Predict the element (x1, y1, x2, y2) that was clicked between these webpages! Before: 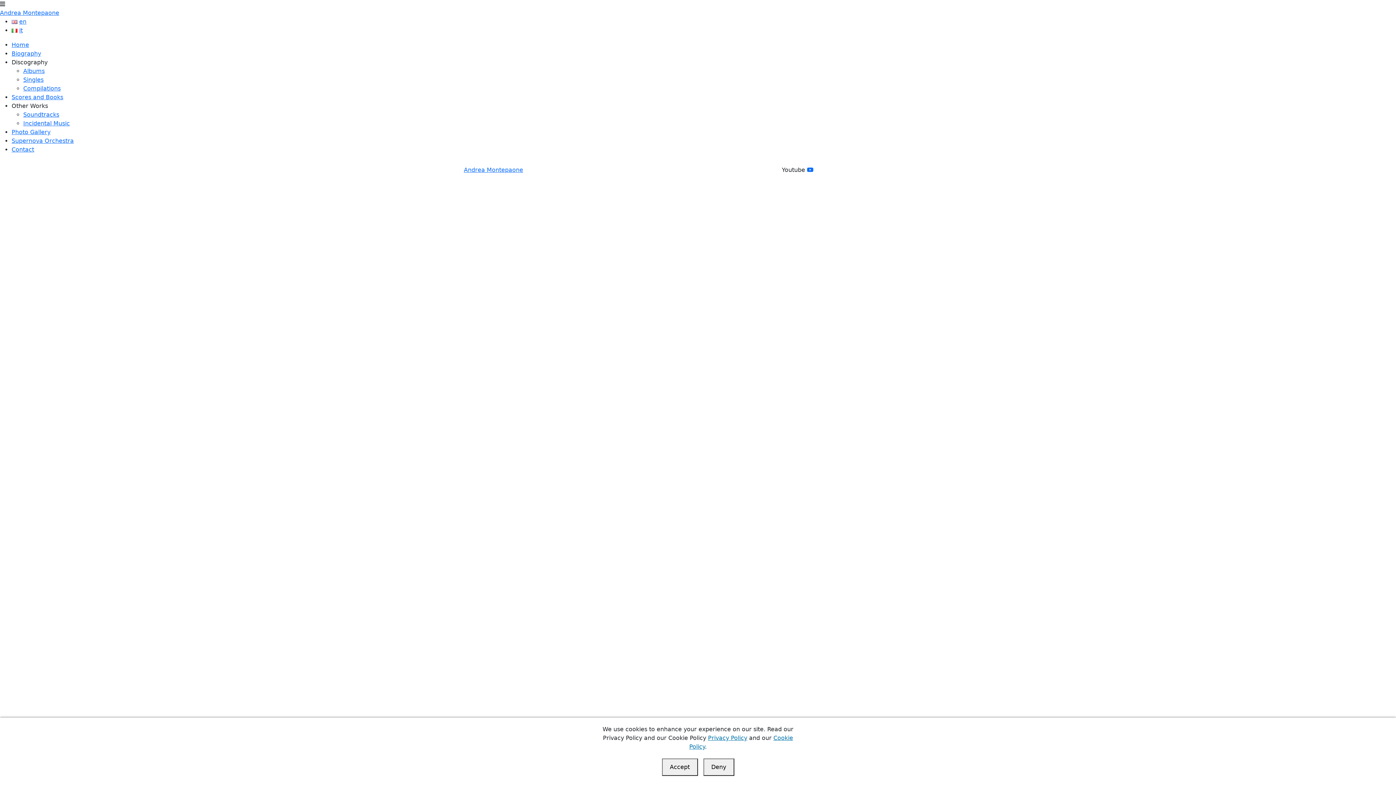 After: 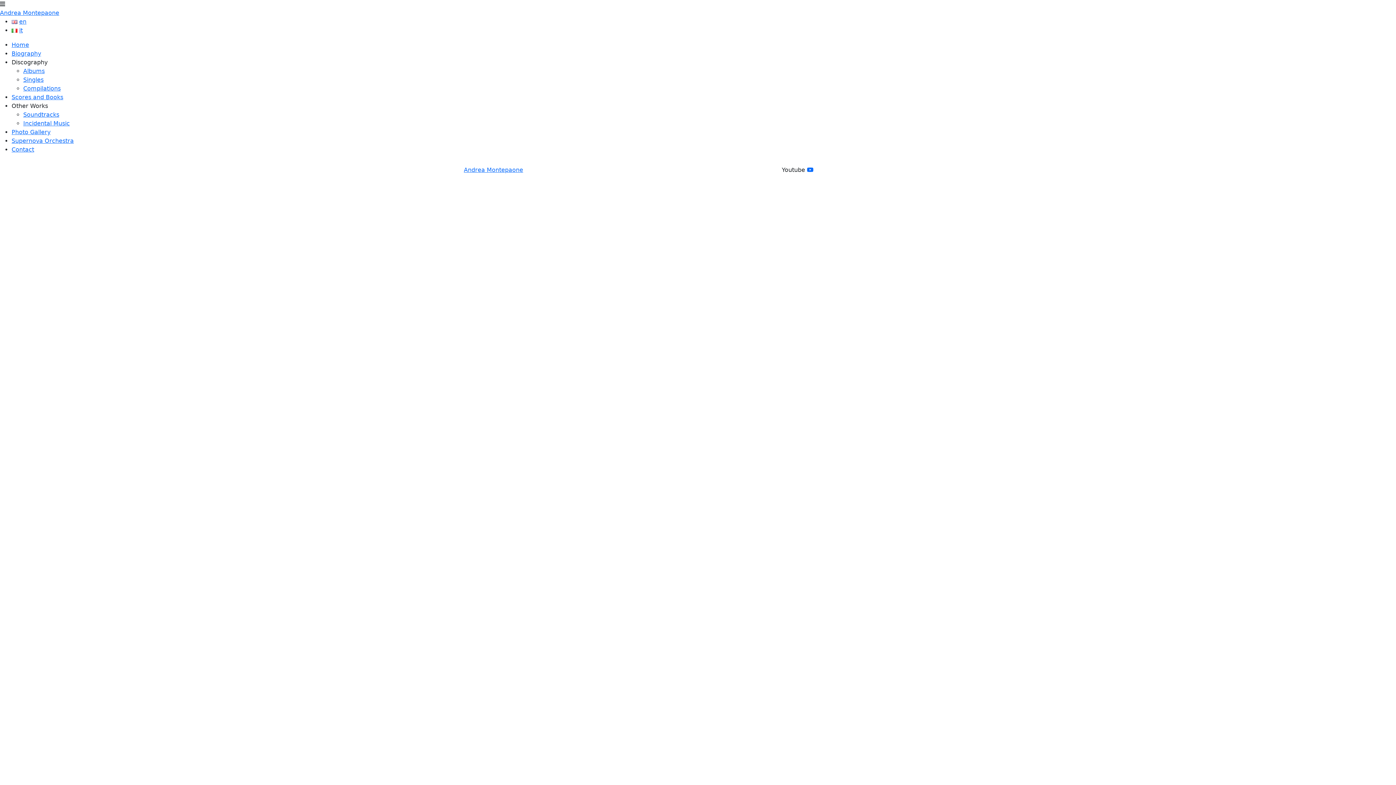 Action: bbox: (662, 758, 698, 776) label: Accept